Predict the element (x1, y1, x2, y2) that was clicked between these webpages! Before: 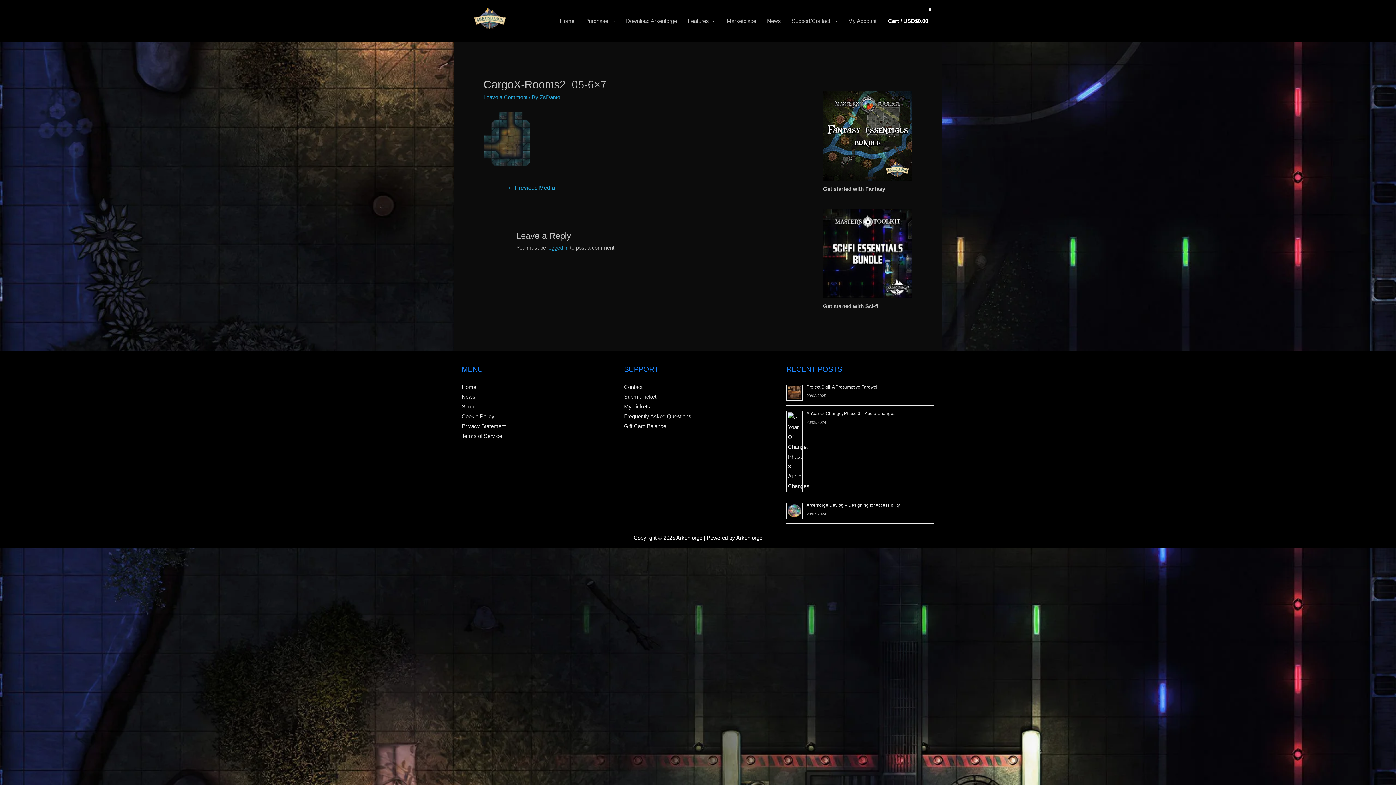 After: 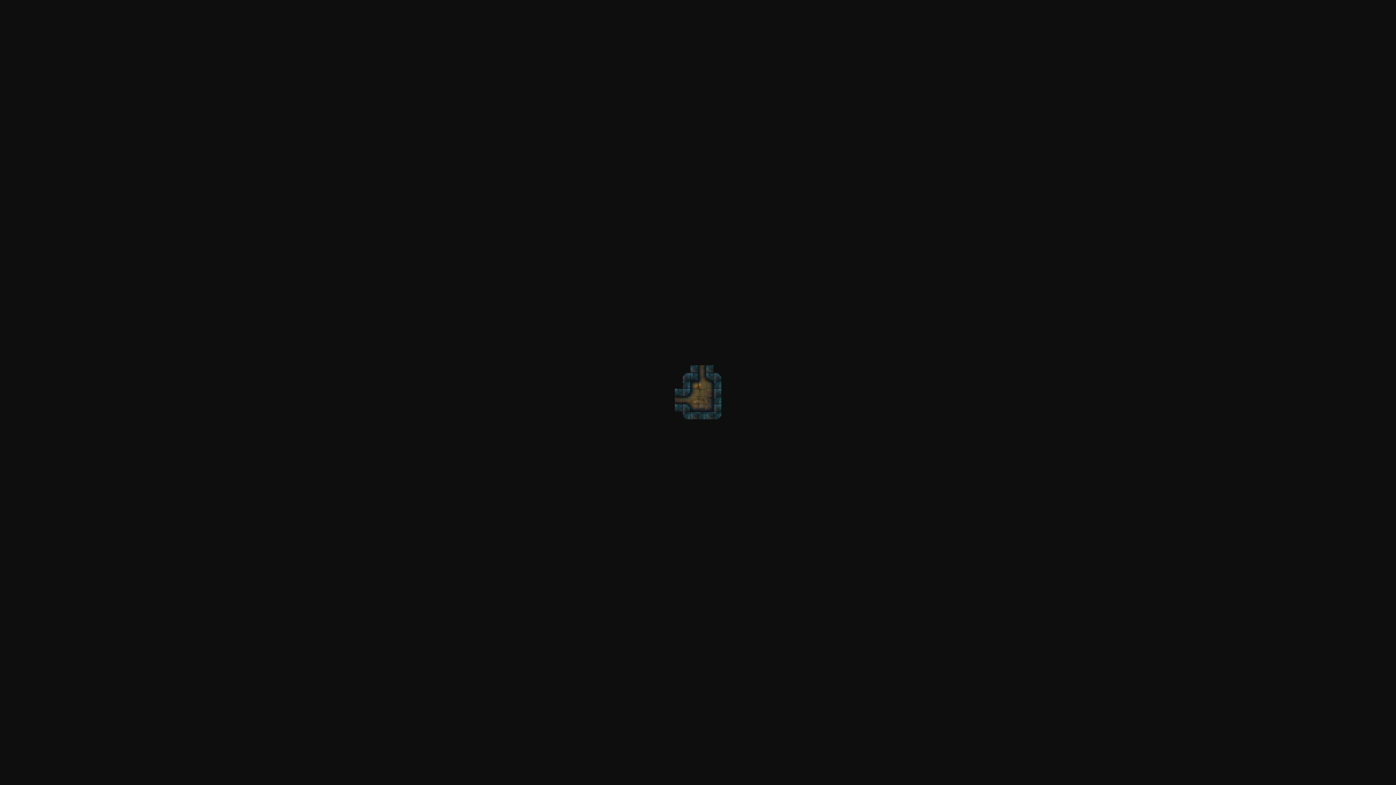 Action: bbox: (483, 135, 530, 141)